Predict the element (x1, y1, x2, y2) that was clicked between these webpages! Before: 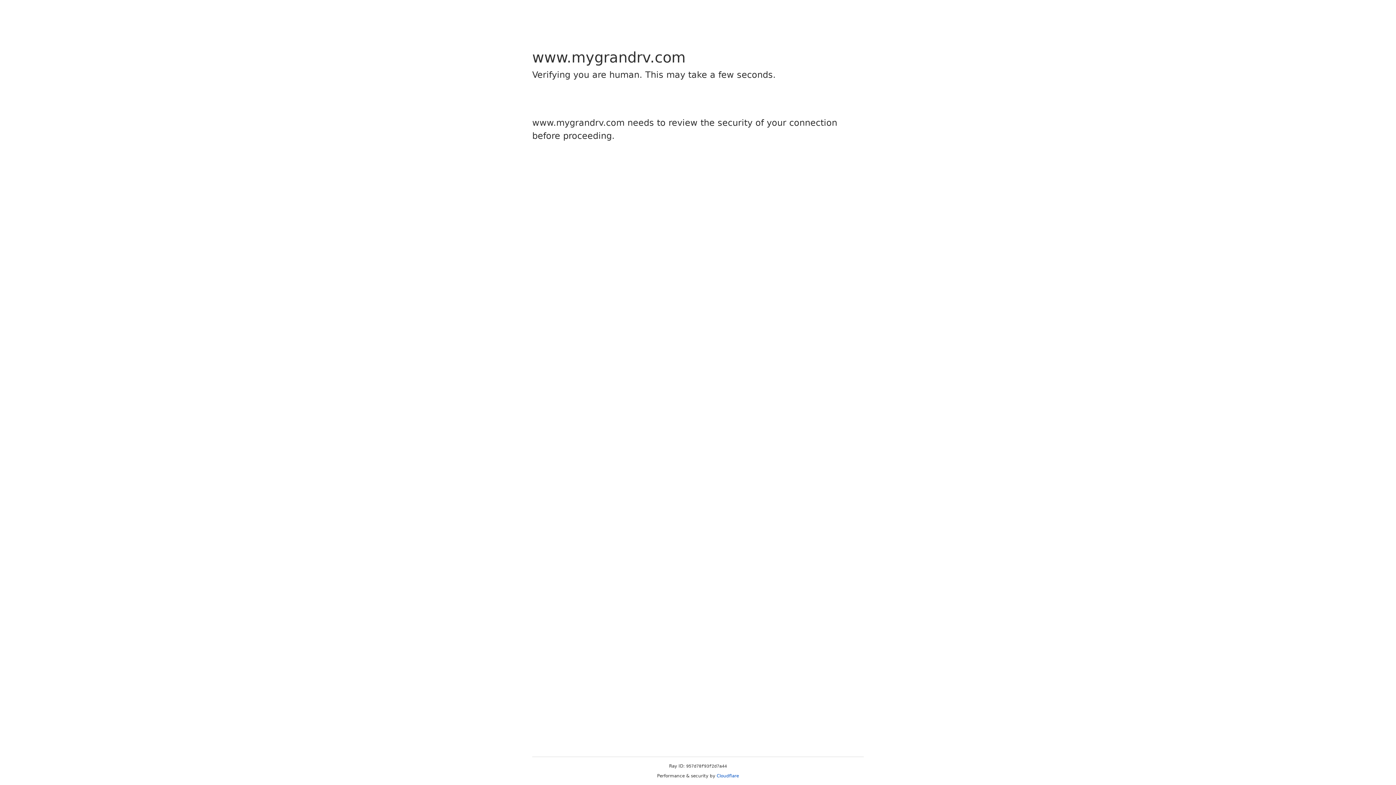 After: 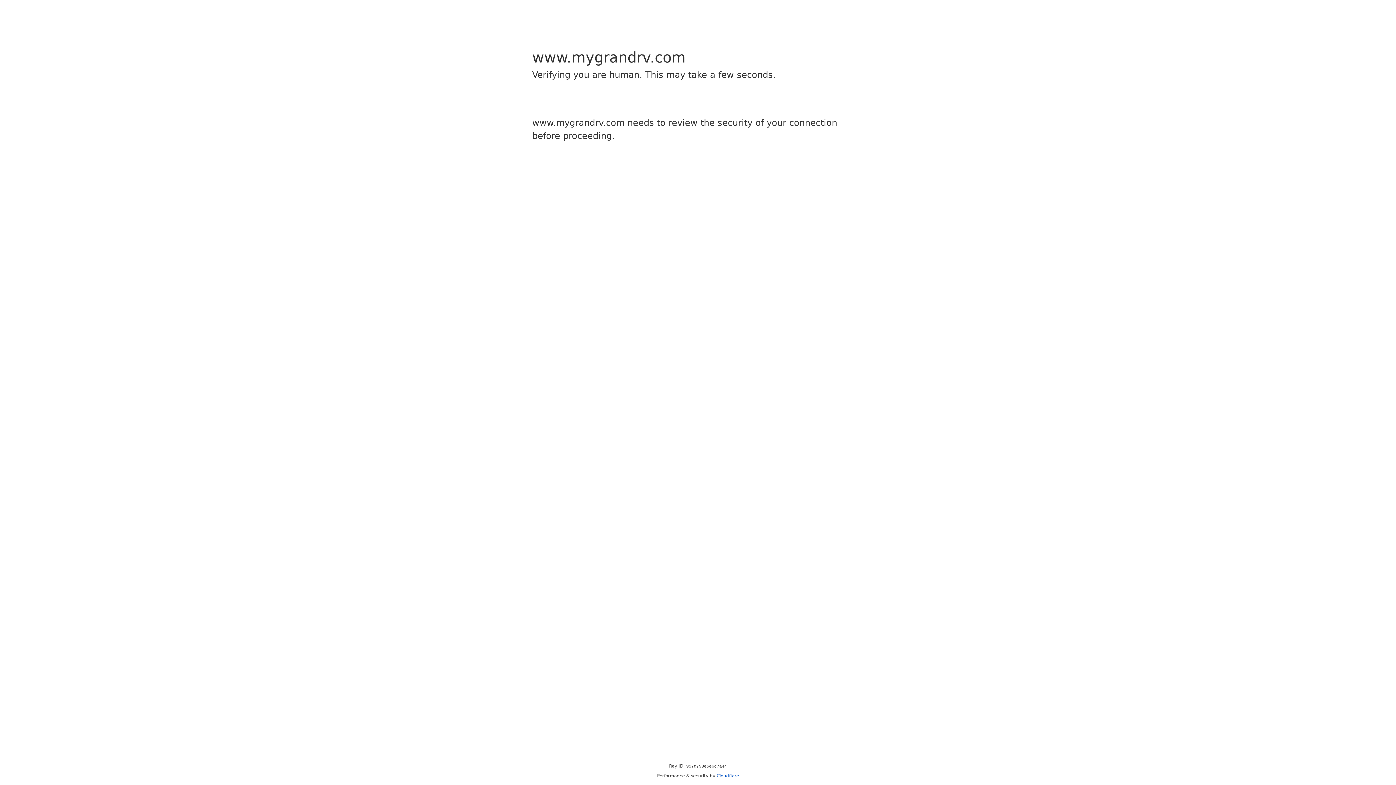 Action: label: Cloudflare bbox: (716, 773, 739, 778)